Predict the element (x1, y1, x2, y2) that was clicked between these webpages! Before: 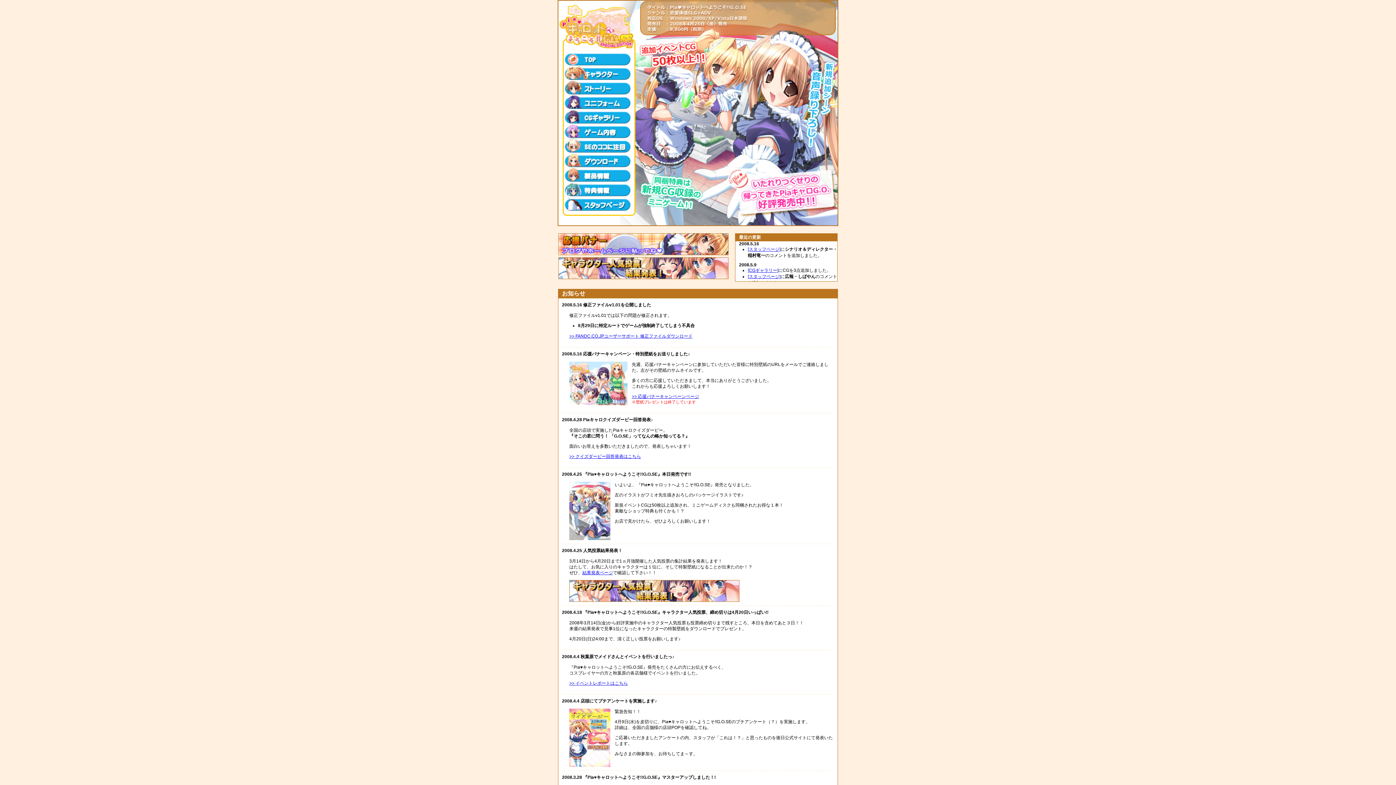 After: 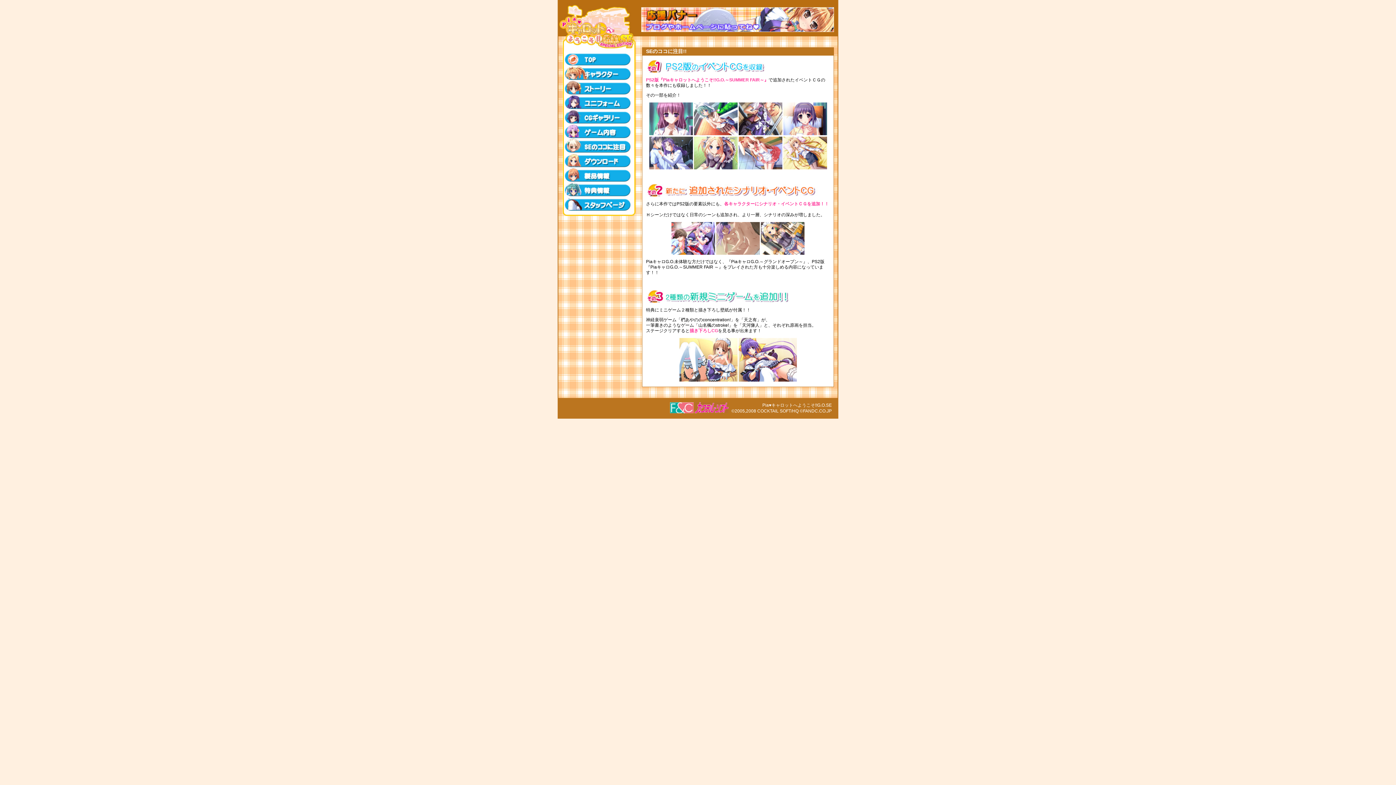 Action: bbox: (564, 147, 631, 152)